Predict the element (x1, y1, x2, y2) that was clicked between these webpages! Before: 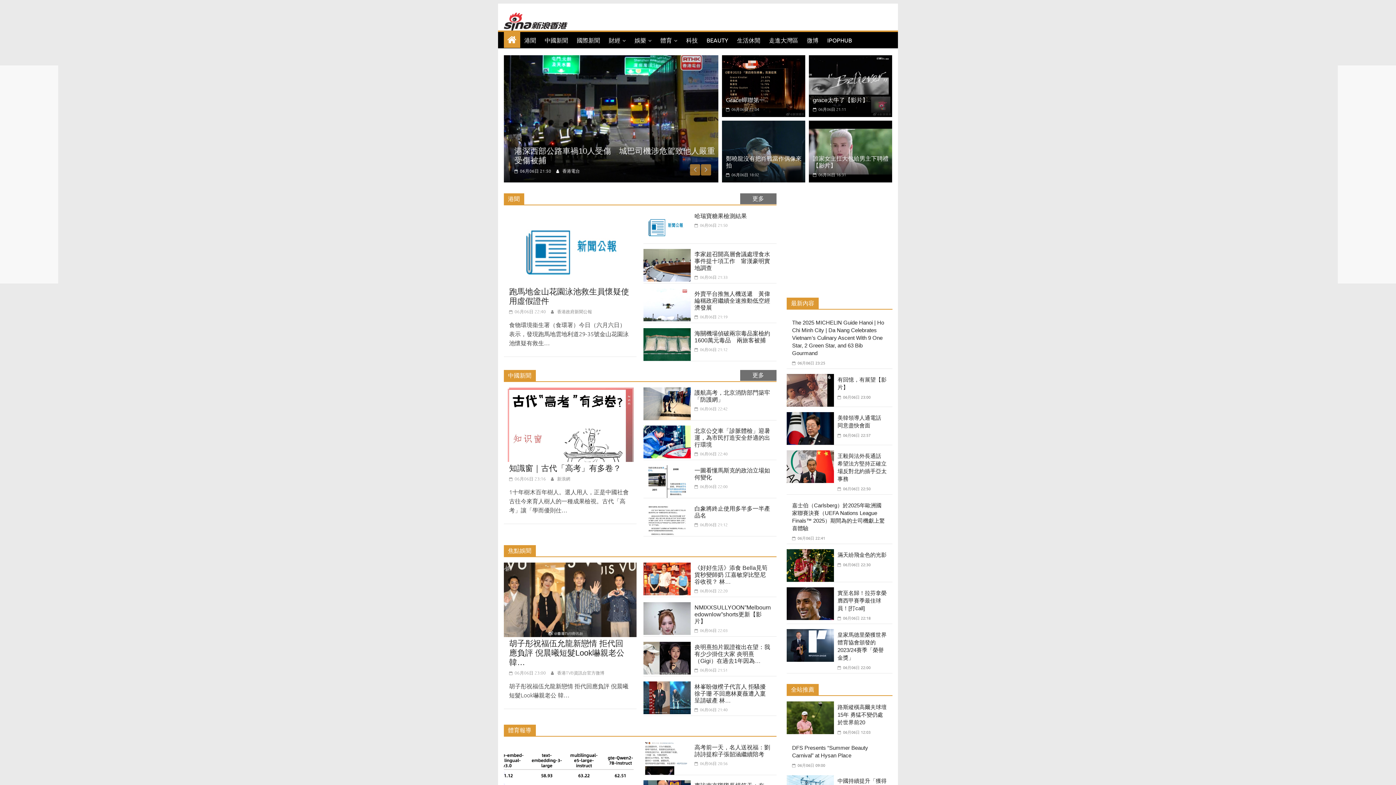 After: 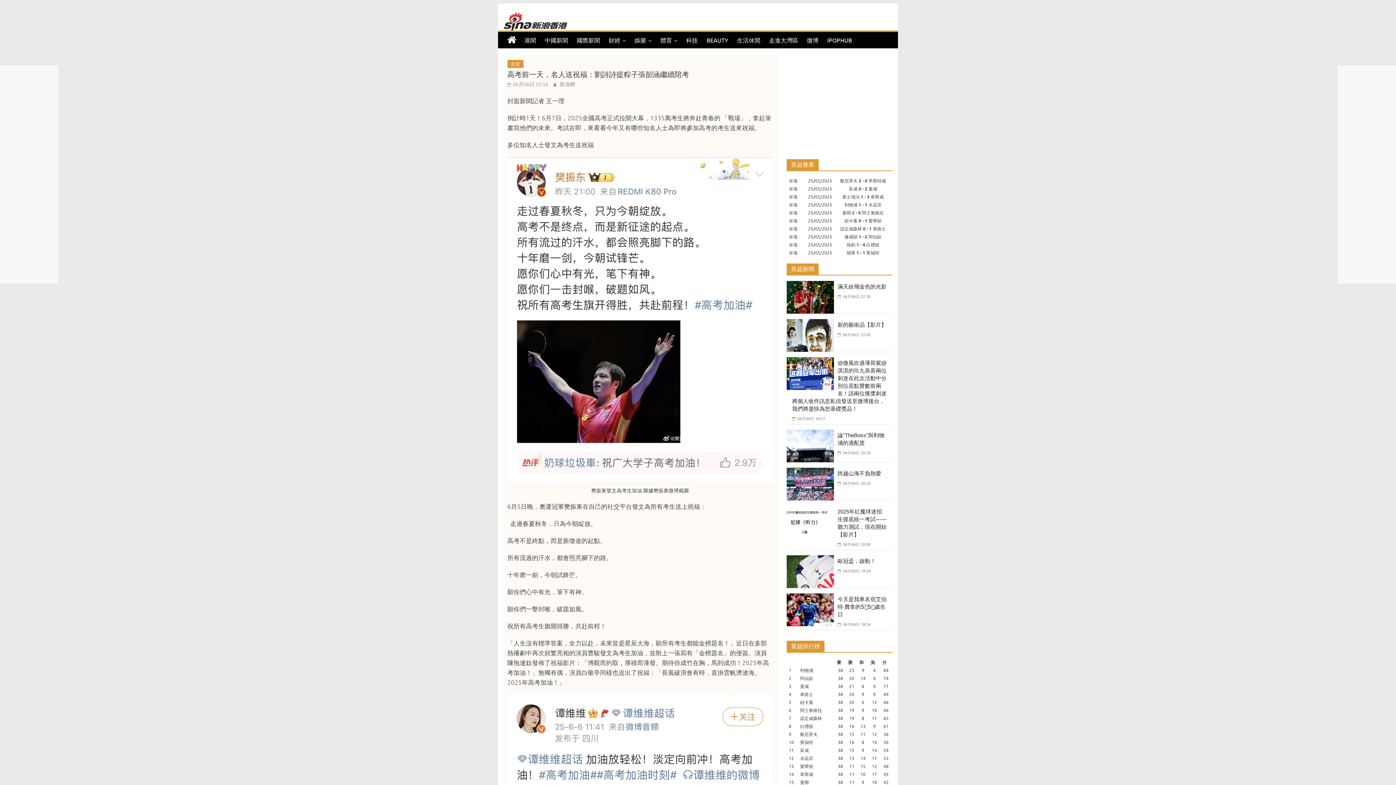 Action: bbox: (694, 760, 727, 766) label:  06月06日 20:56